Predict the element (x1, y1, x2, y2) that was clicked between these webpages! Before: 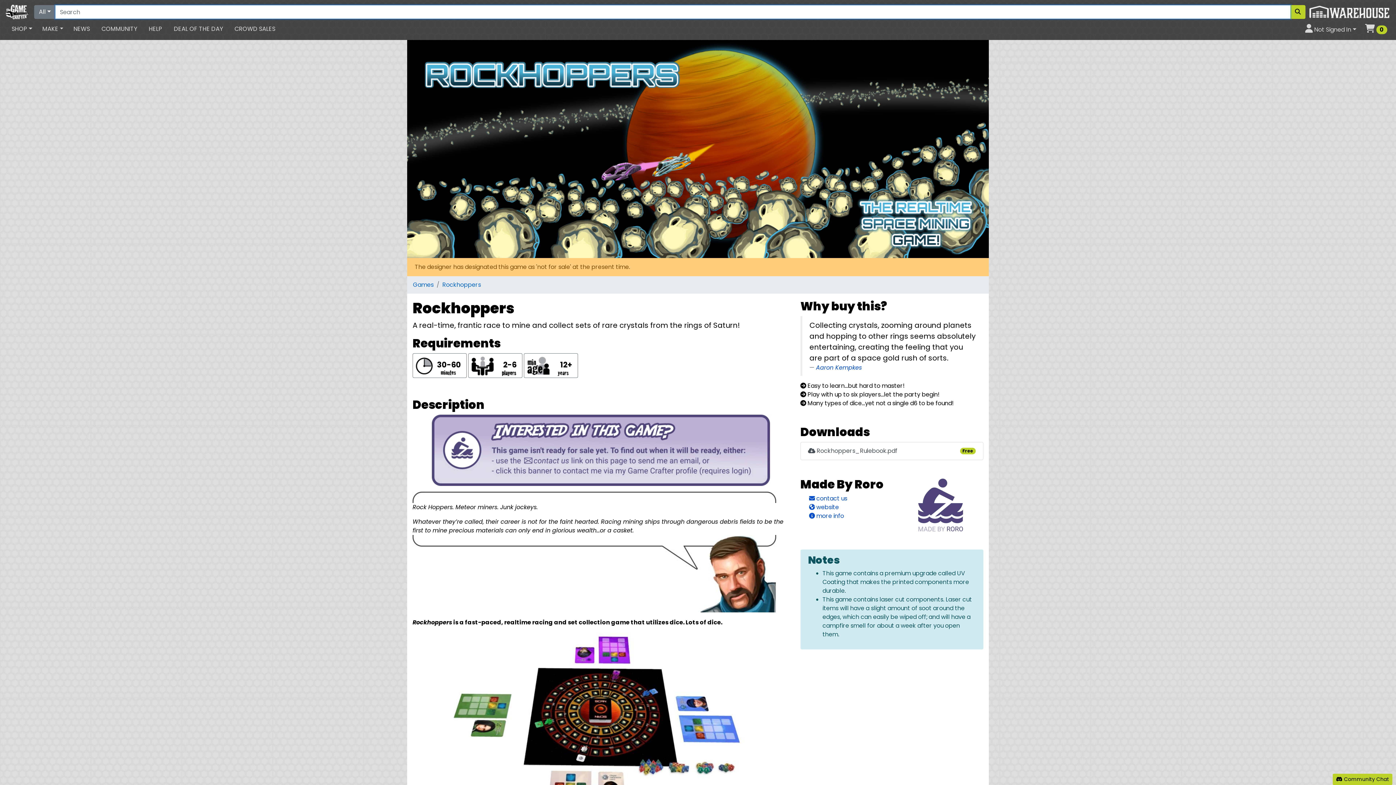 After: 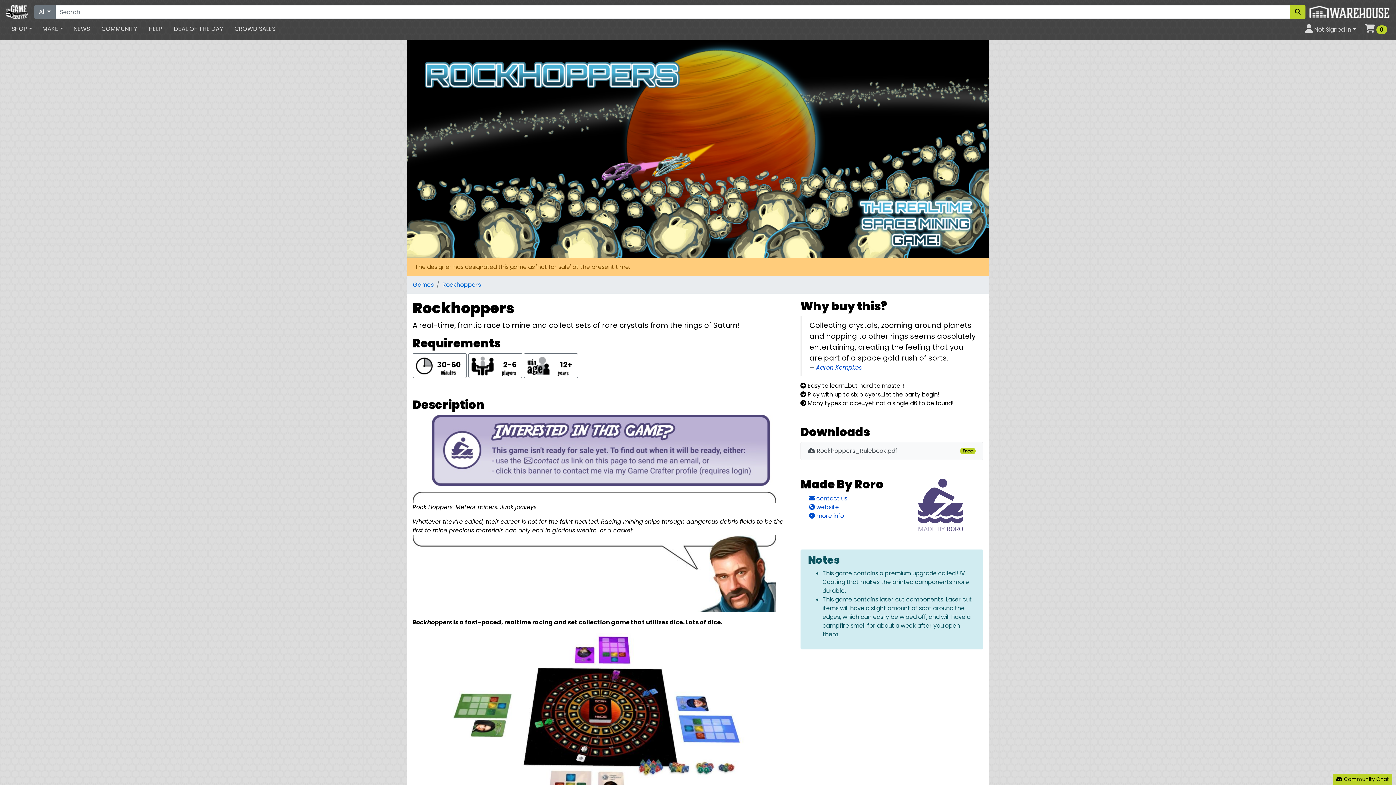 Action: label:  Rockhoppers_Rulebook.pdf
Free bbox: (800, 442, 983, 460)